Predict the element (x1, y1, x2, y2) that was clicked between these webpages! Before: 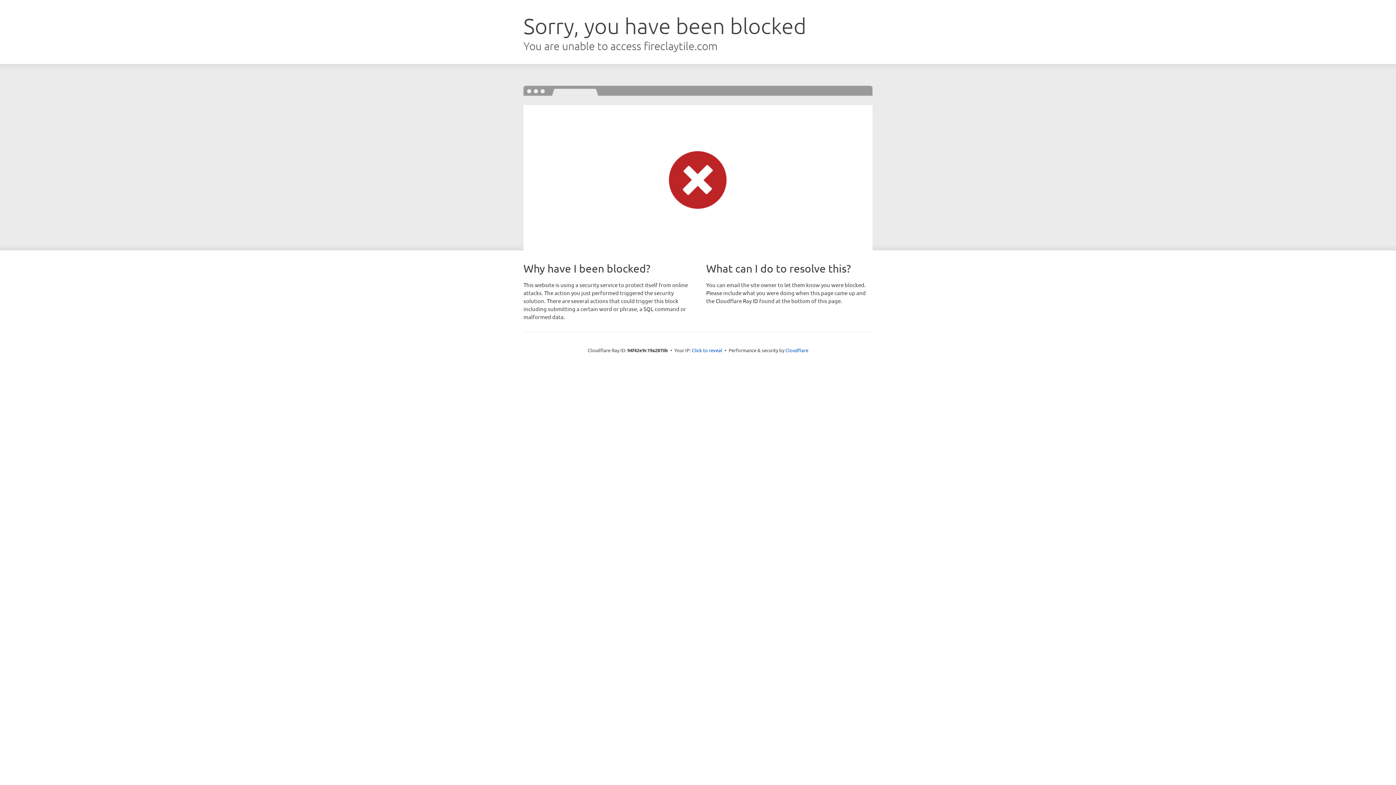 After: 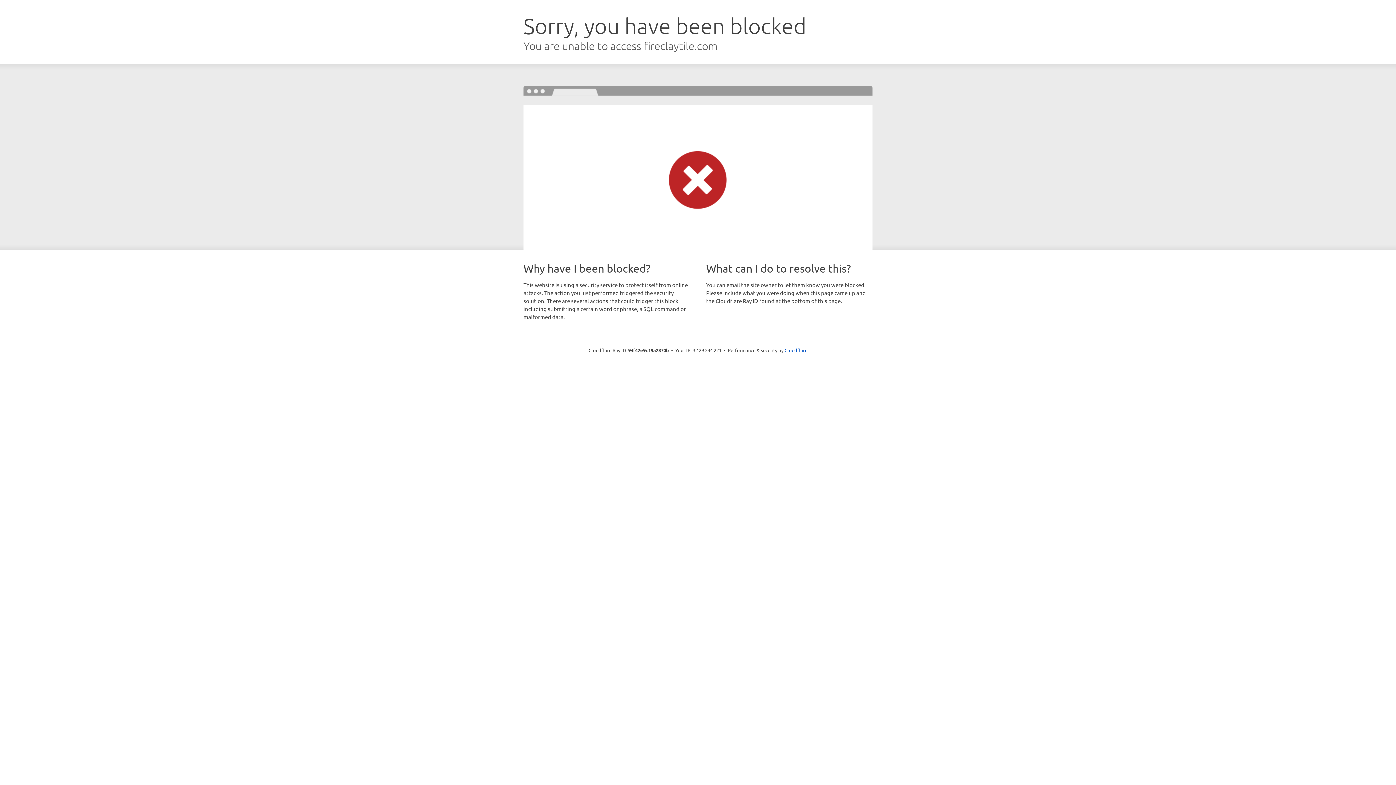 Action: label: Click to reveal bbox: (692, 346, 722, 353)